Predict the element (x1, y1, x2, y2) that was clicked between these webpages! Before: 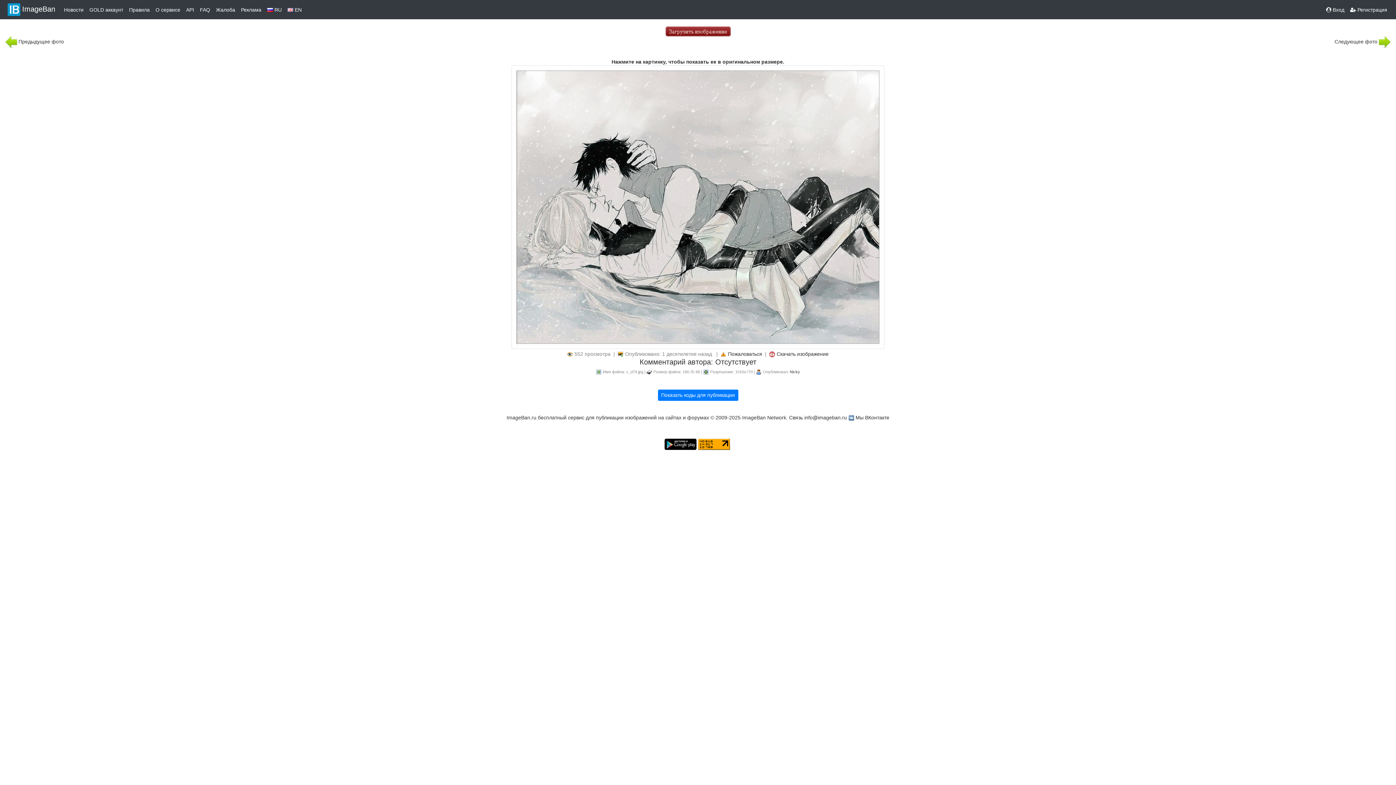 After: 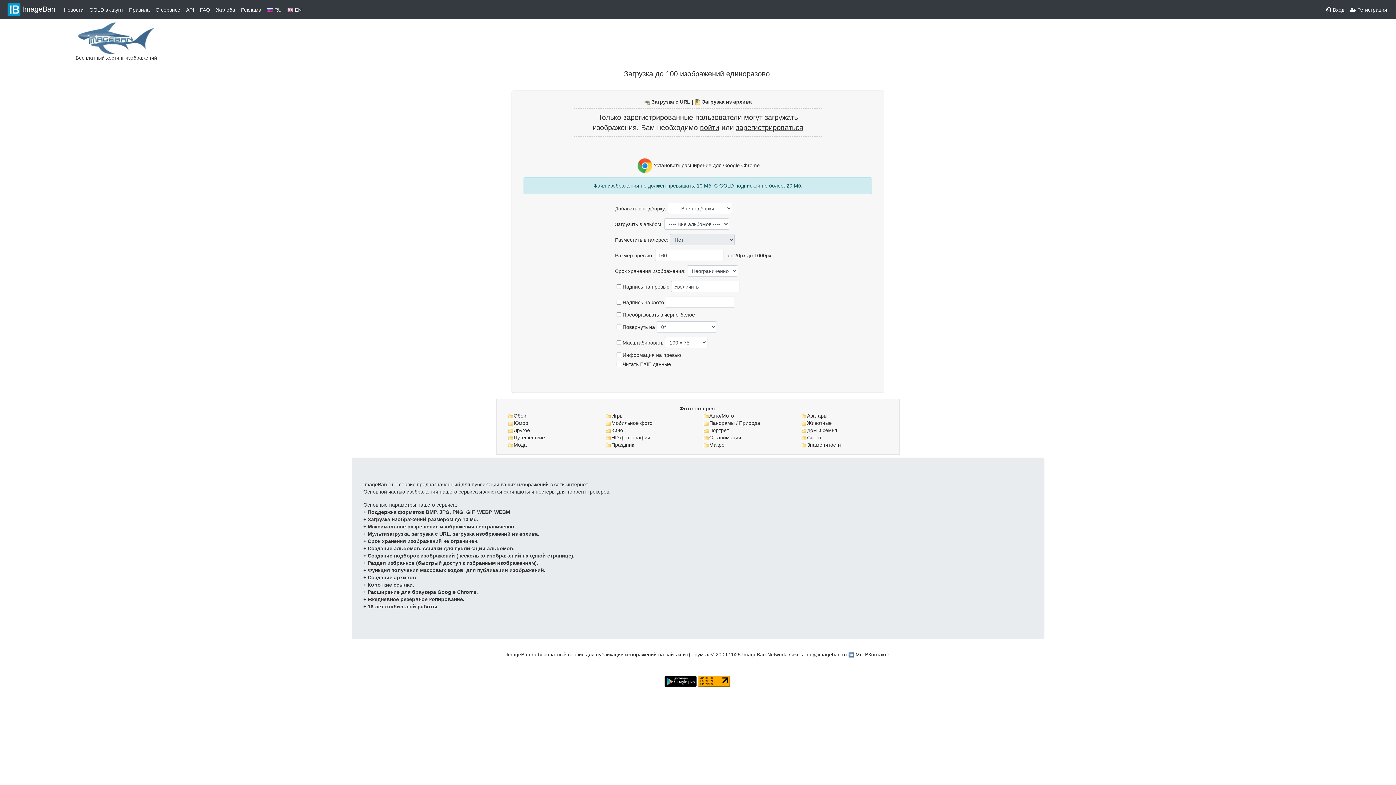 Action: bbox: (665, 26, 730, 36)